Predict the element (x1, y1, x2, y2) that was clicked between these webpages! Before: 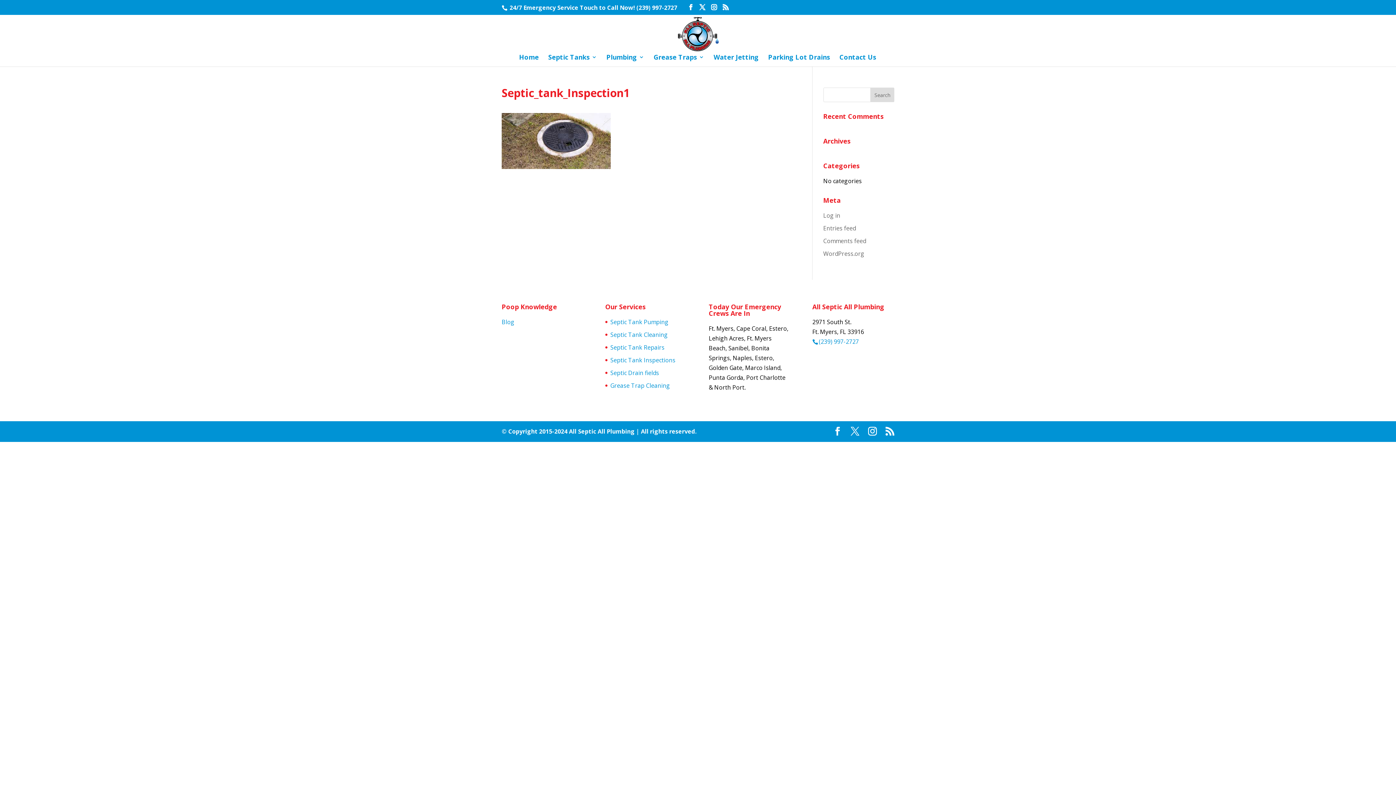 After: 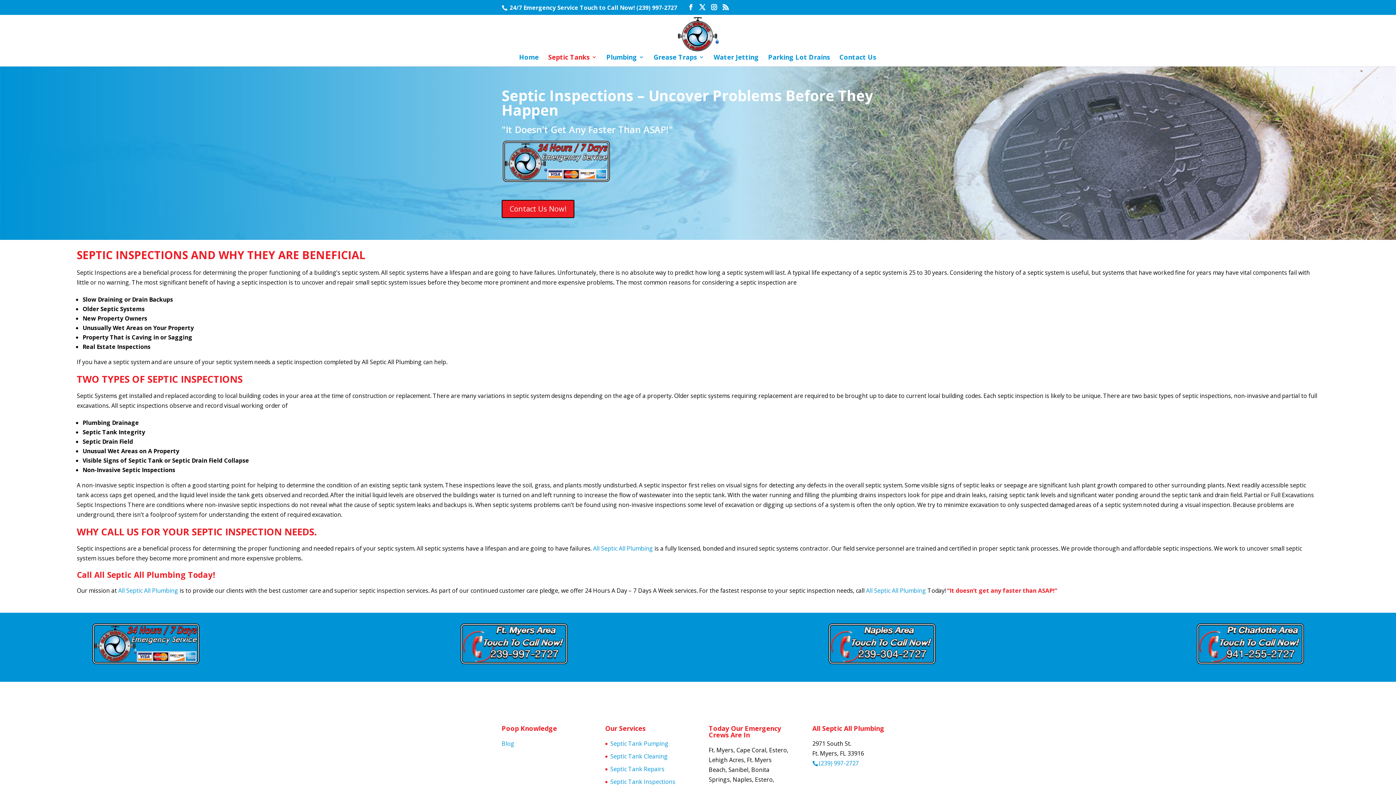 Action: bbox: (610, 356, 675, 364) label: Septic Tank Inspections